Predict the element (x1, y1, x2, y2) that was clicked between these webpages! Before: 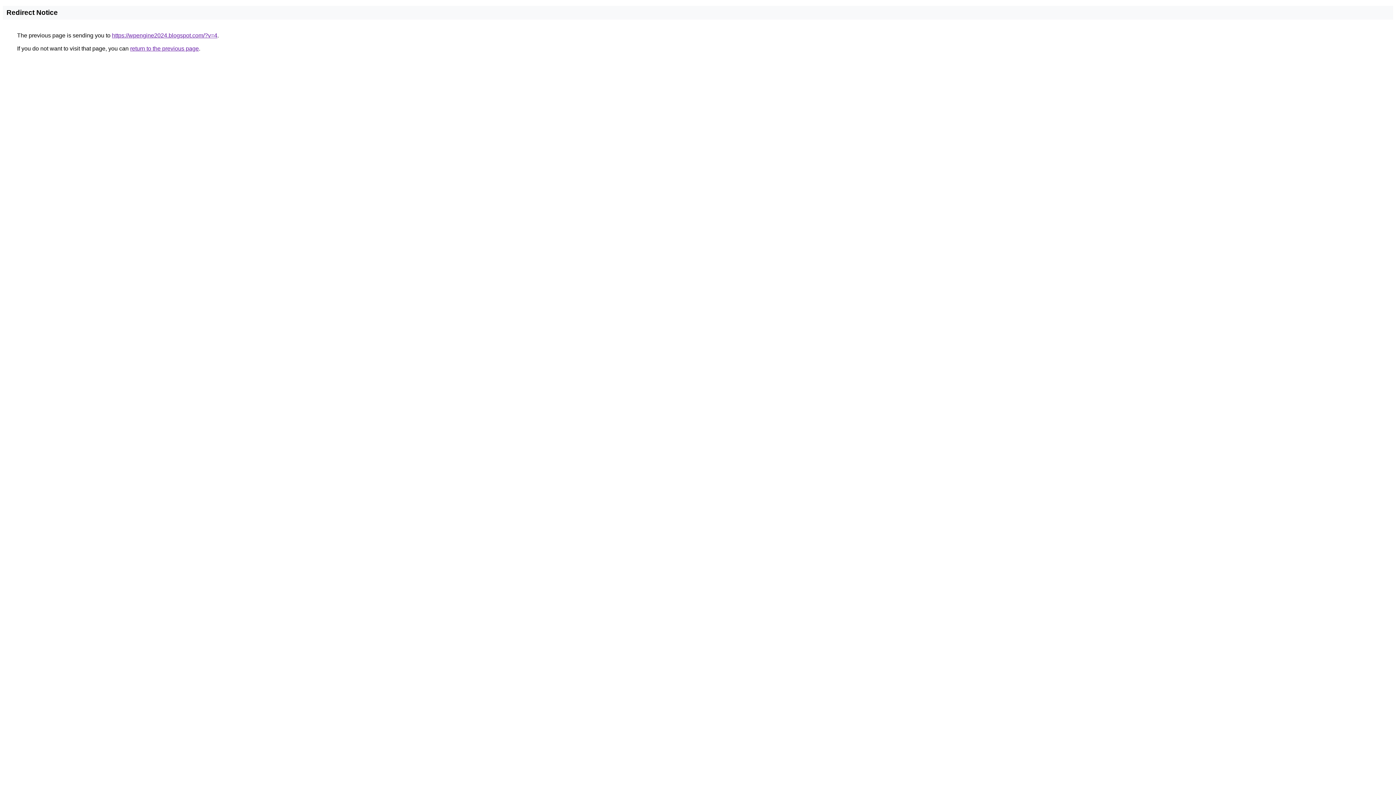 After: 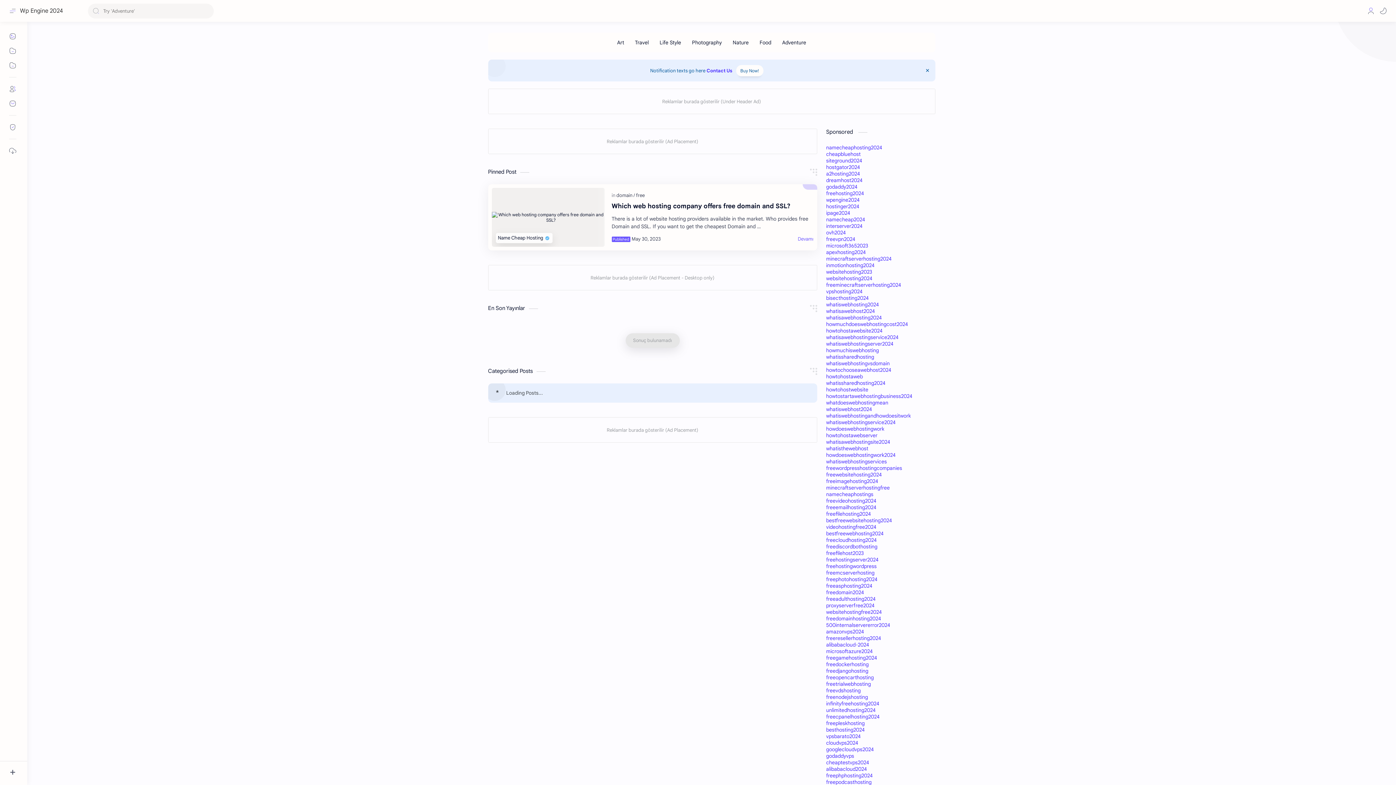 Action: bbox: (112, 32, 217, 38) label: https://wpengine2024.blogspot.com/?v=4